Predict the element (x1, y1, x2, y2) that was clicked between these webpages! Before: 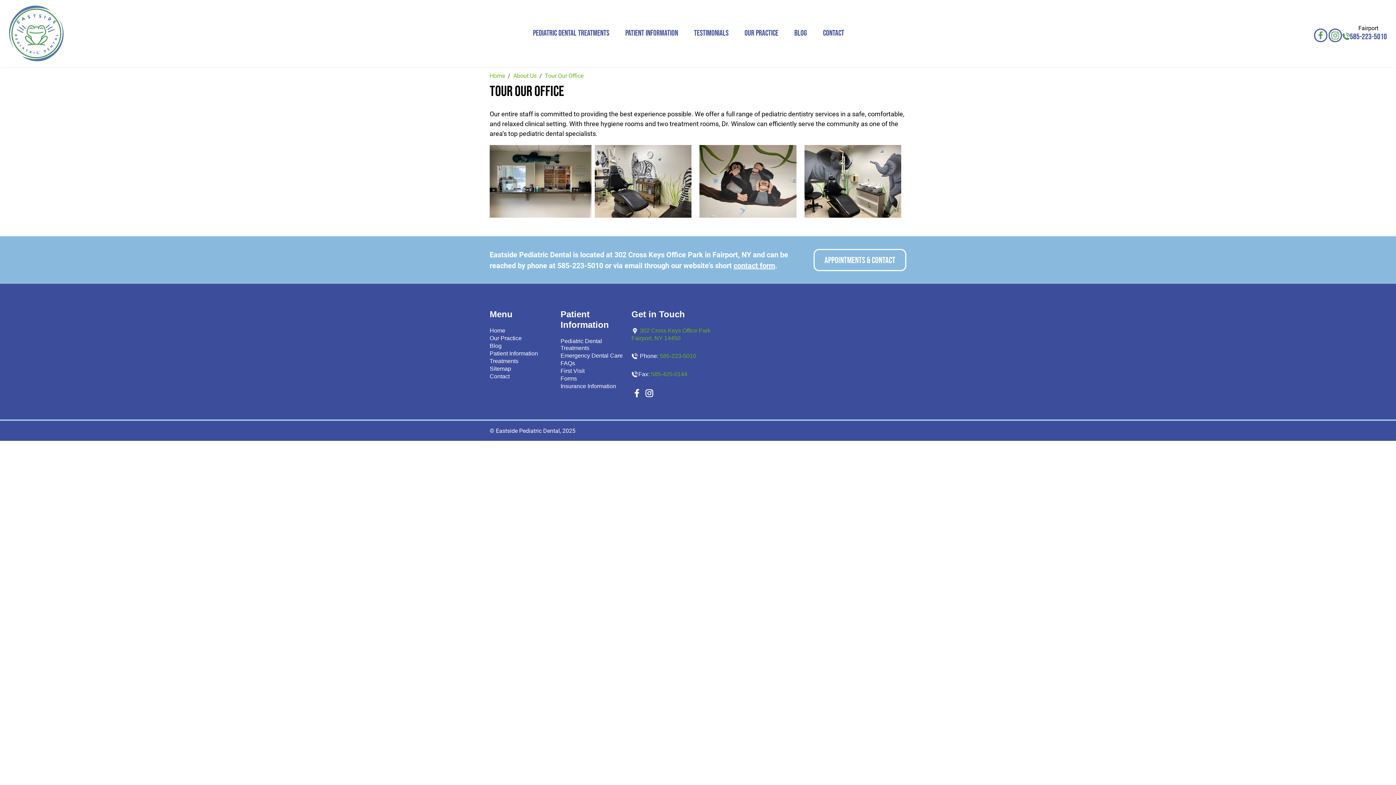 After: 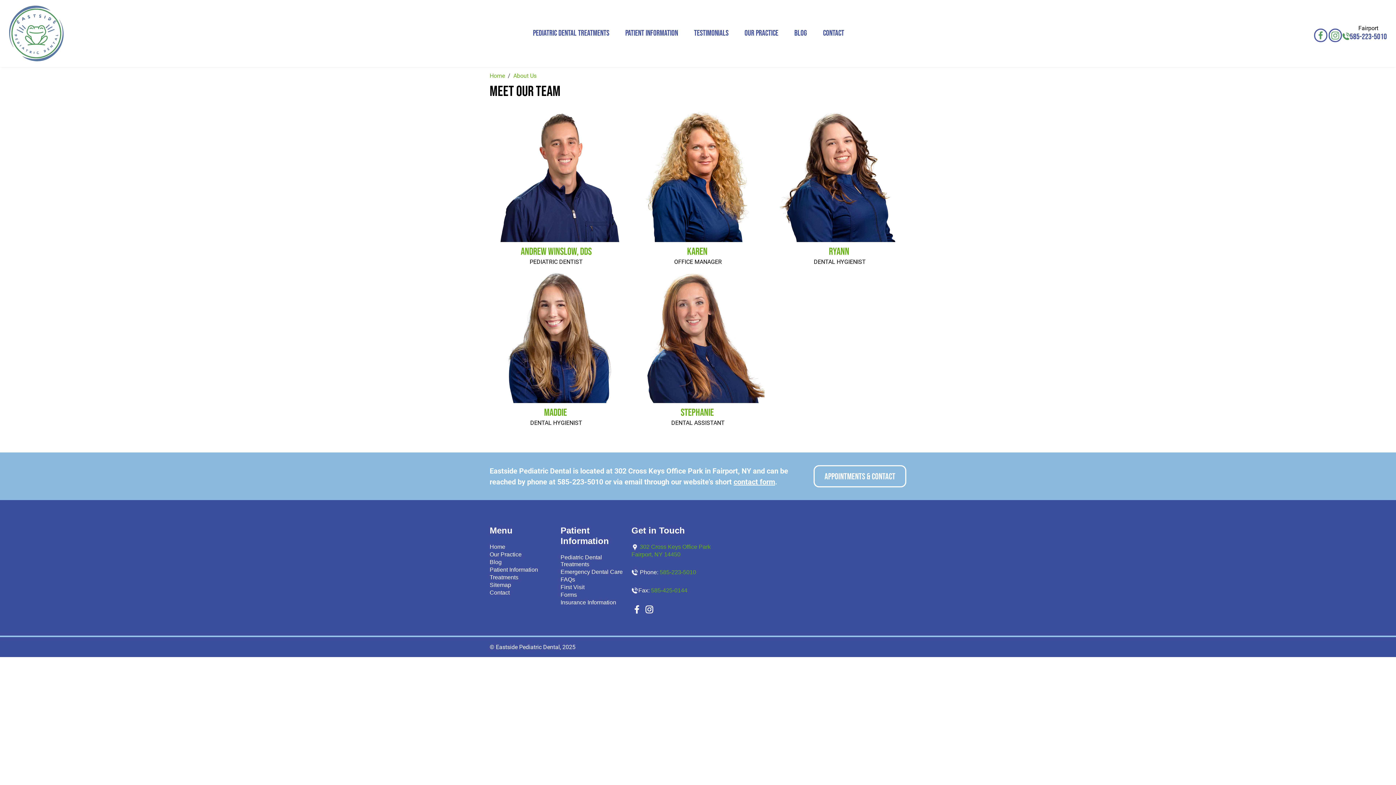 Action: label: Our Practice bbox: (489, 335, 552, 341)